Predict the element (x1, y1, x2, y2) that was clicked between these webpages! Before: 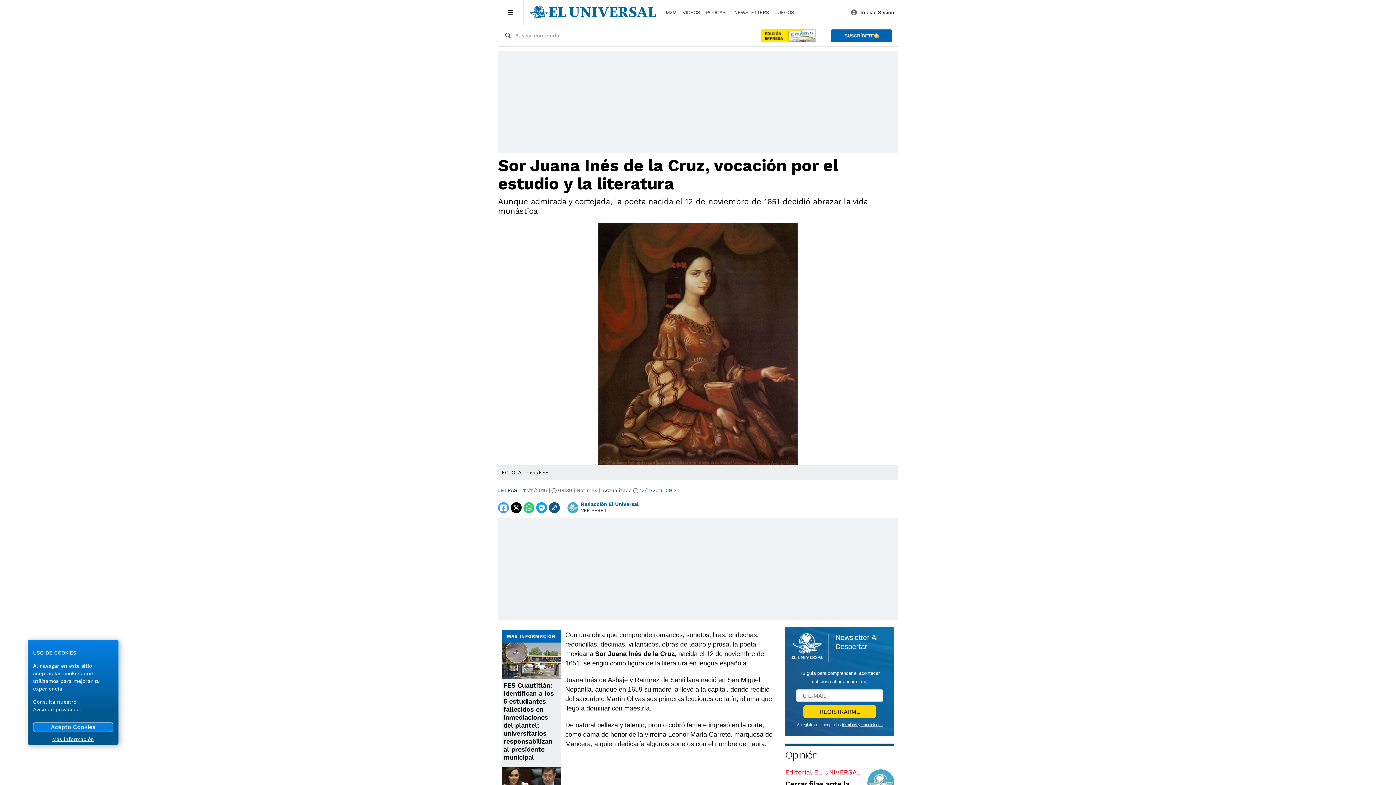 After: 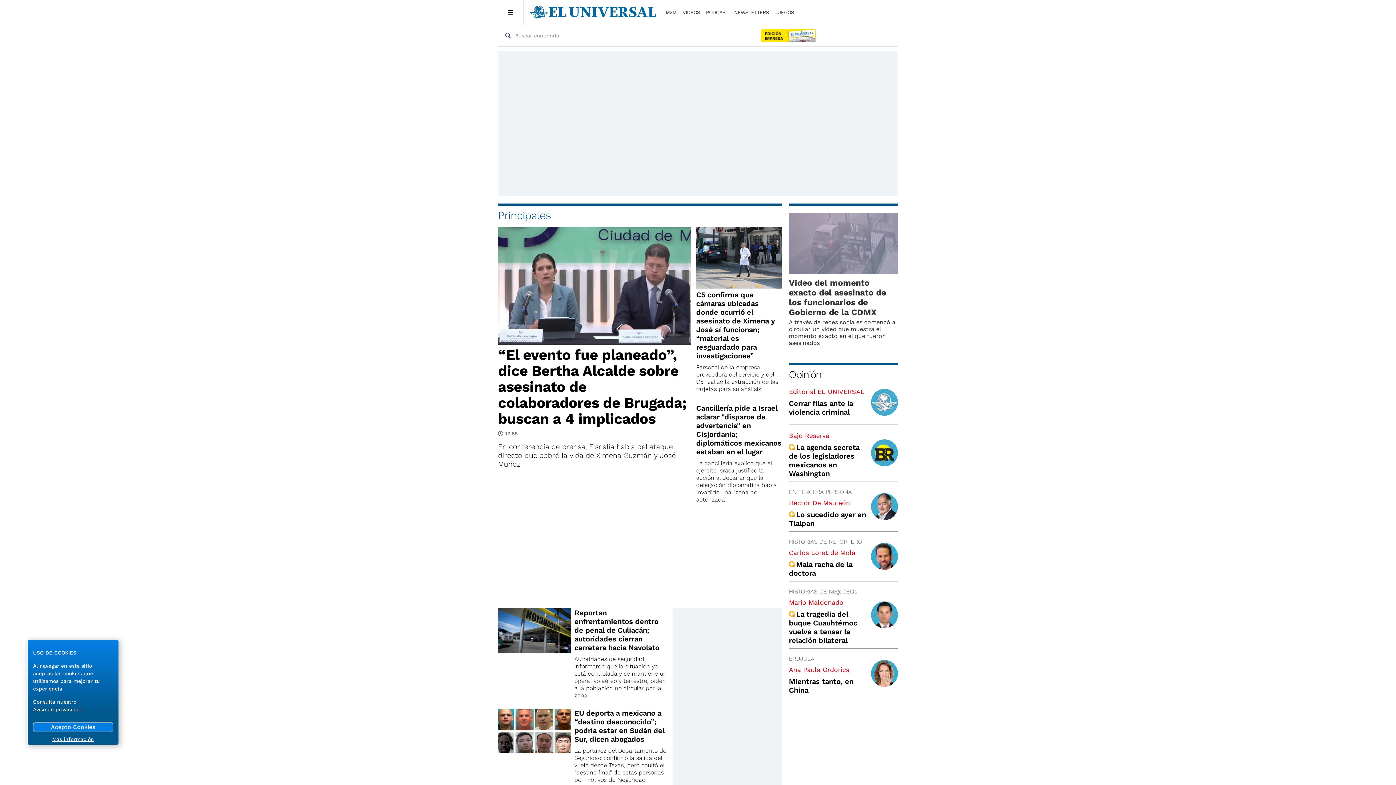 Action: label: Opinión bbox: (785, 749, 817, 761)